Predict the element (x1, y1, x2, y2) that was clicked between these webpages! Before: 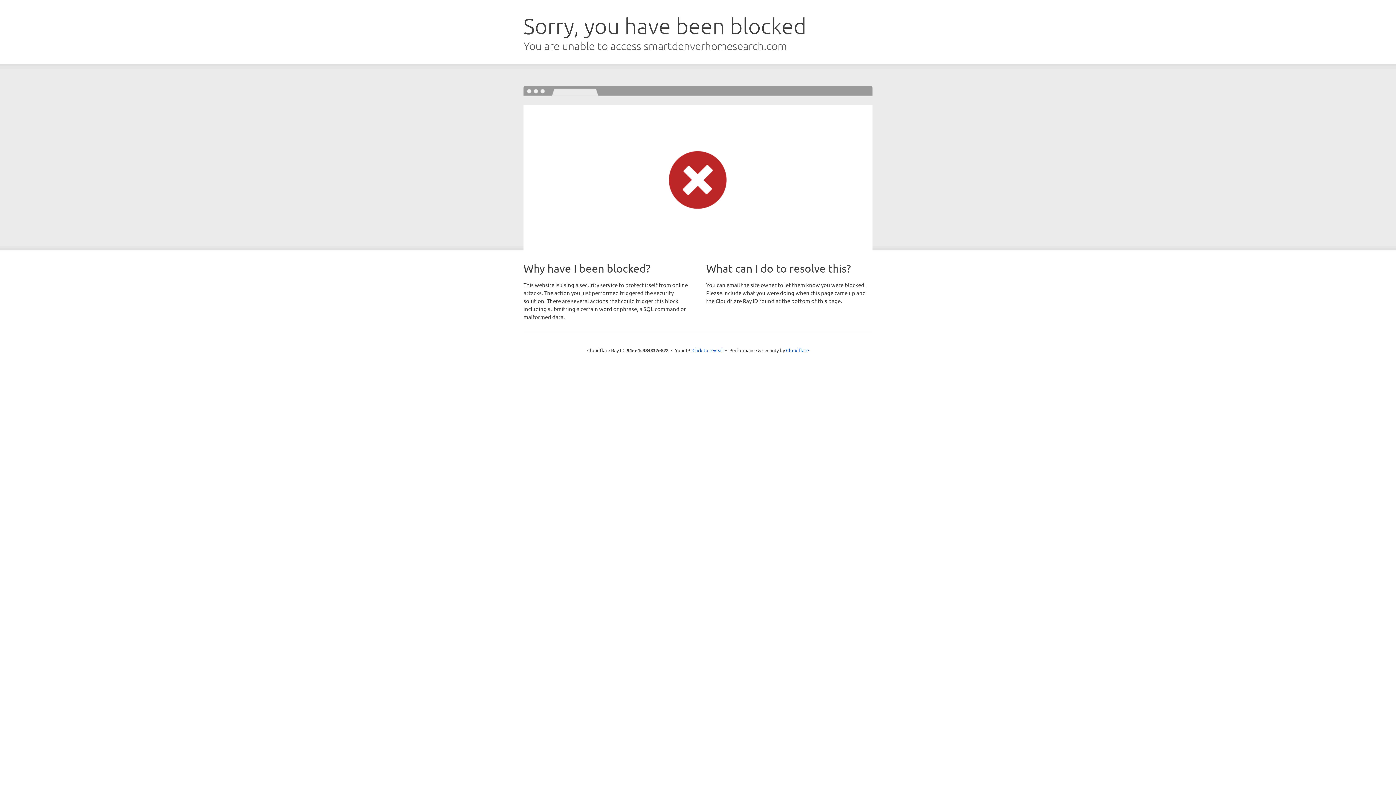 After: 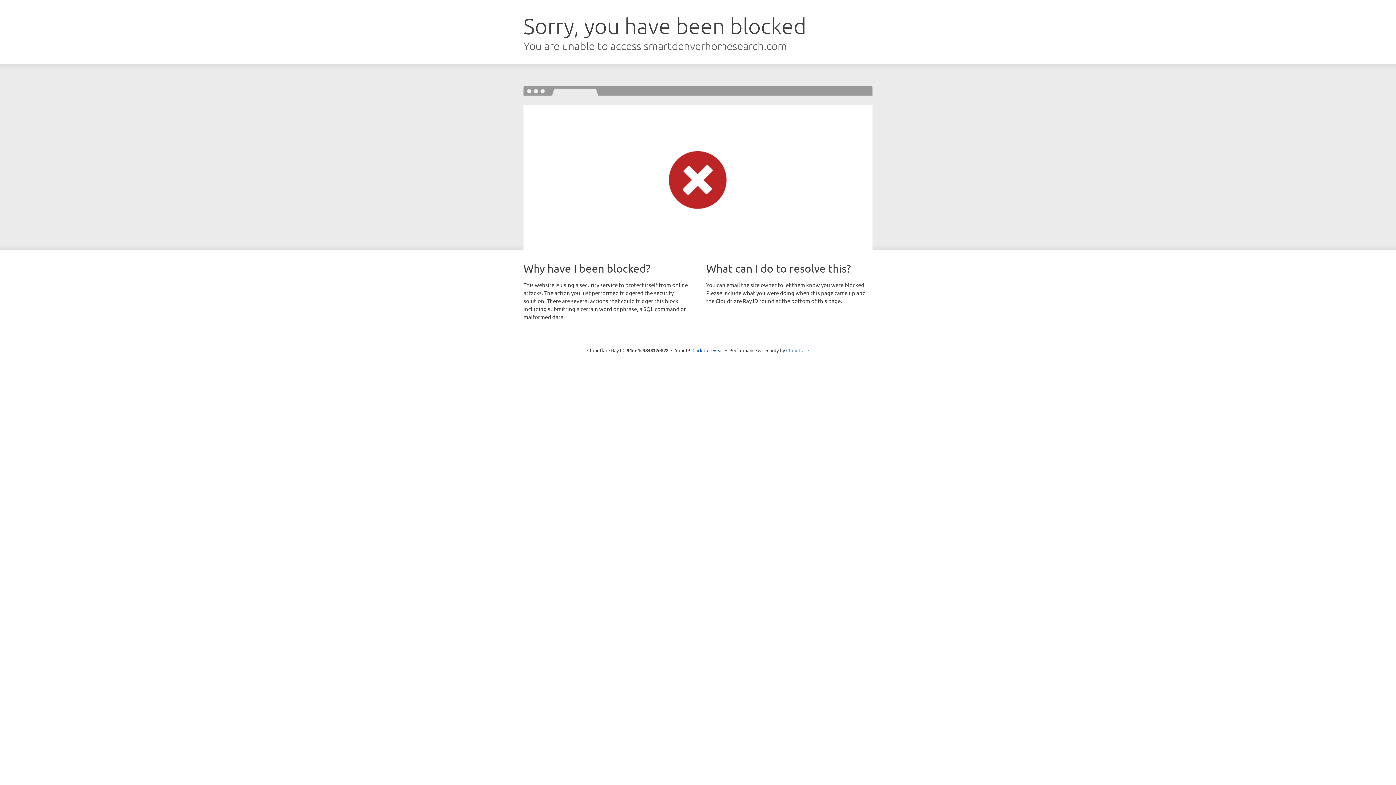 Action: bbox: (786, 347, 809, 353) label: Cloudflare